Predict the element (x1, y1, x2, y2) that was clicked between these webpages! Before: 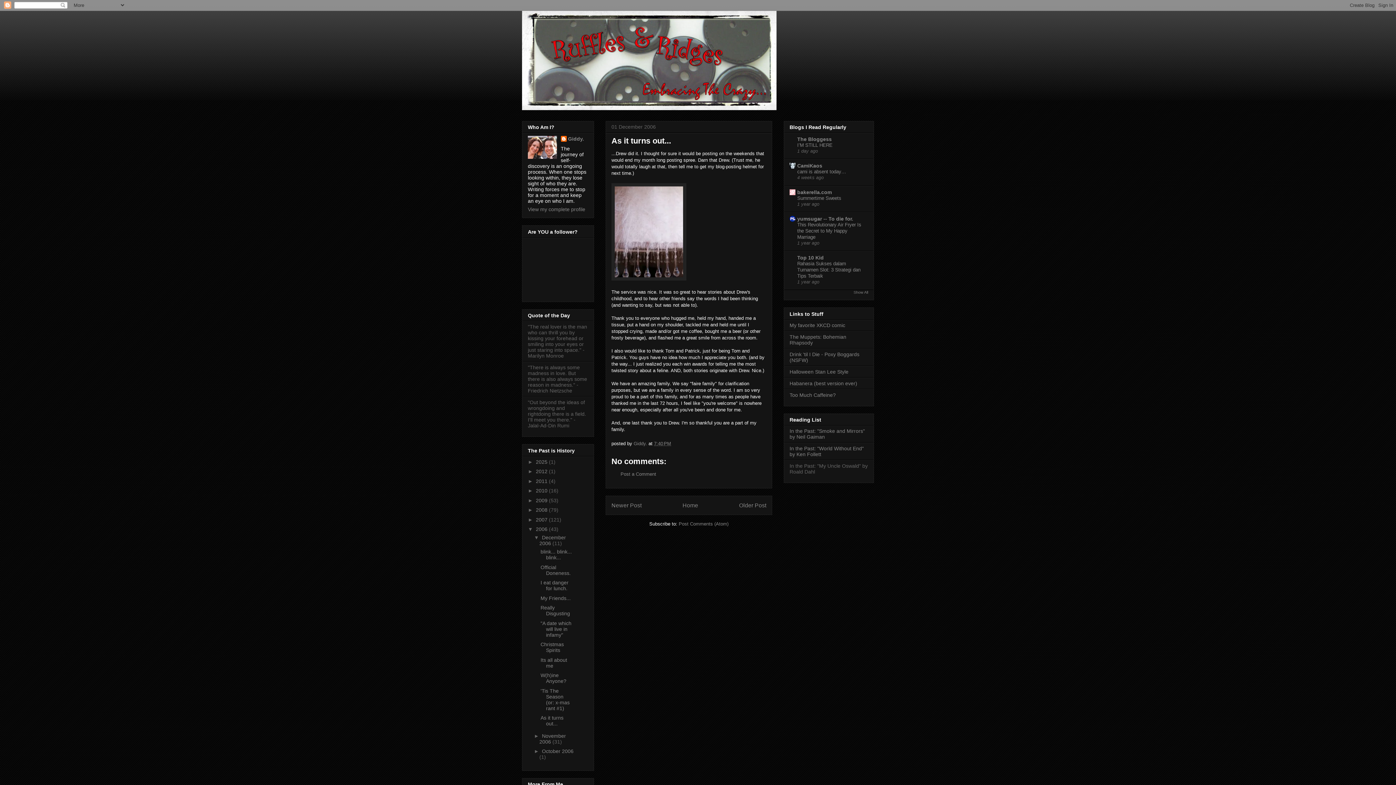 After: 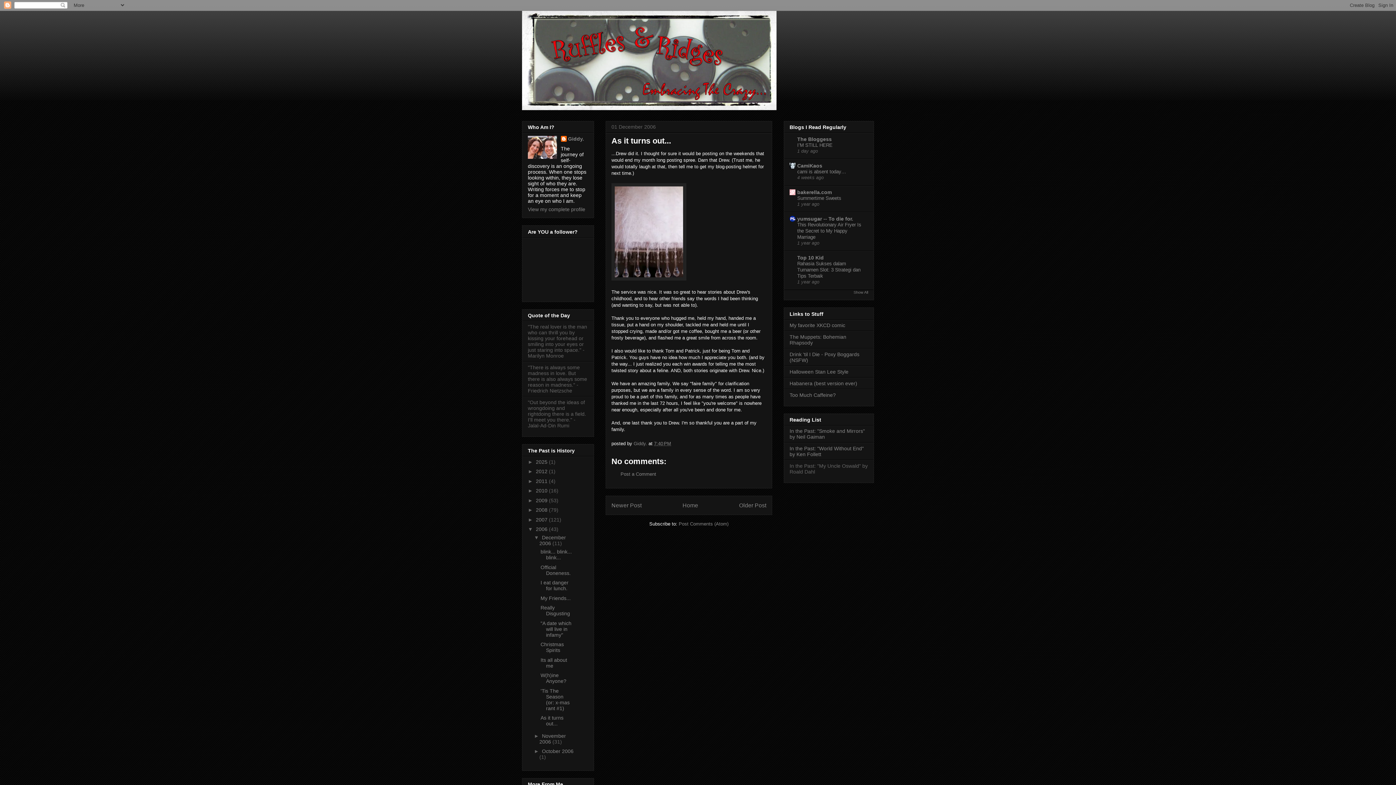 Action: label: 7:40 PM bbox: (654, 440, 671, 446)